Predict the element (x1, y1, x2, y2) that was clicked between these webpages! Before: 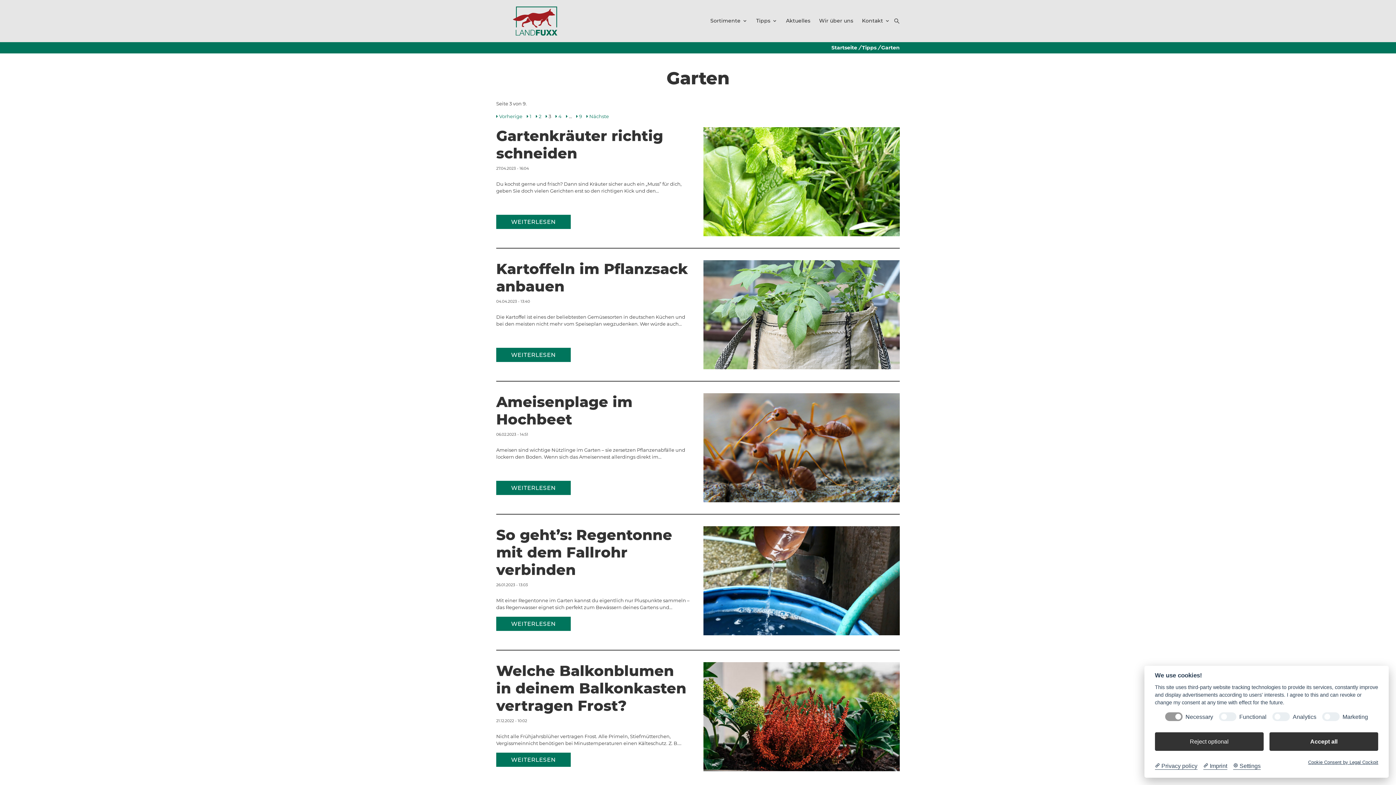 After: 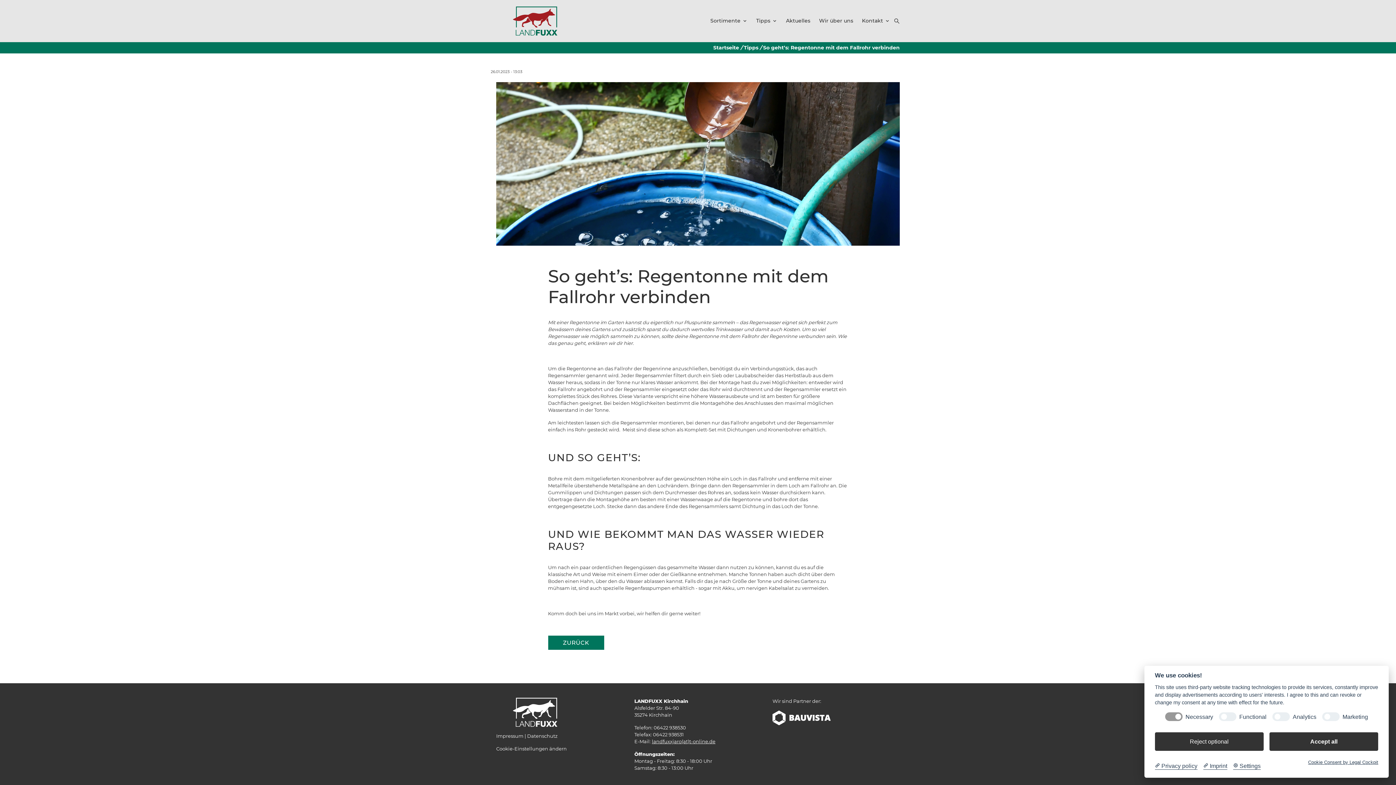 Action: label: WEITERLESEN bbox: (496, 617, 571, 631)